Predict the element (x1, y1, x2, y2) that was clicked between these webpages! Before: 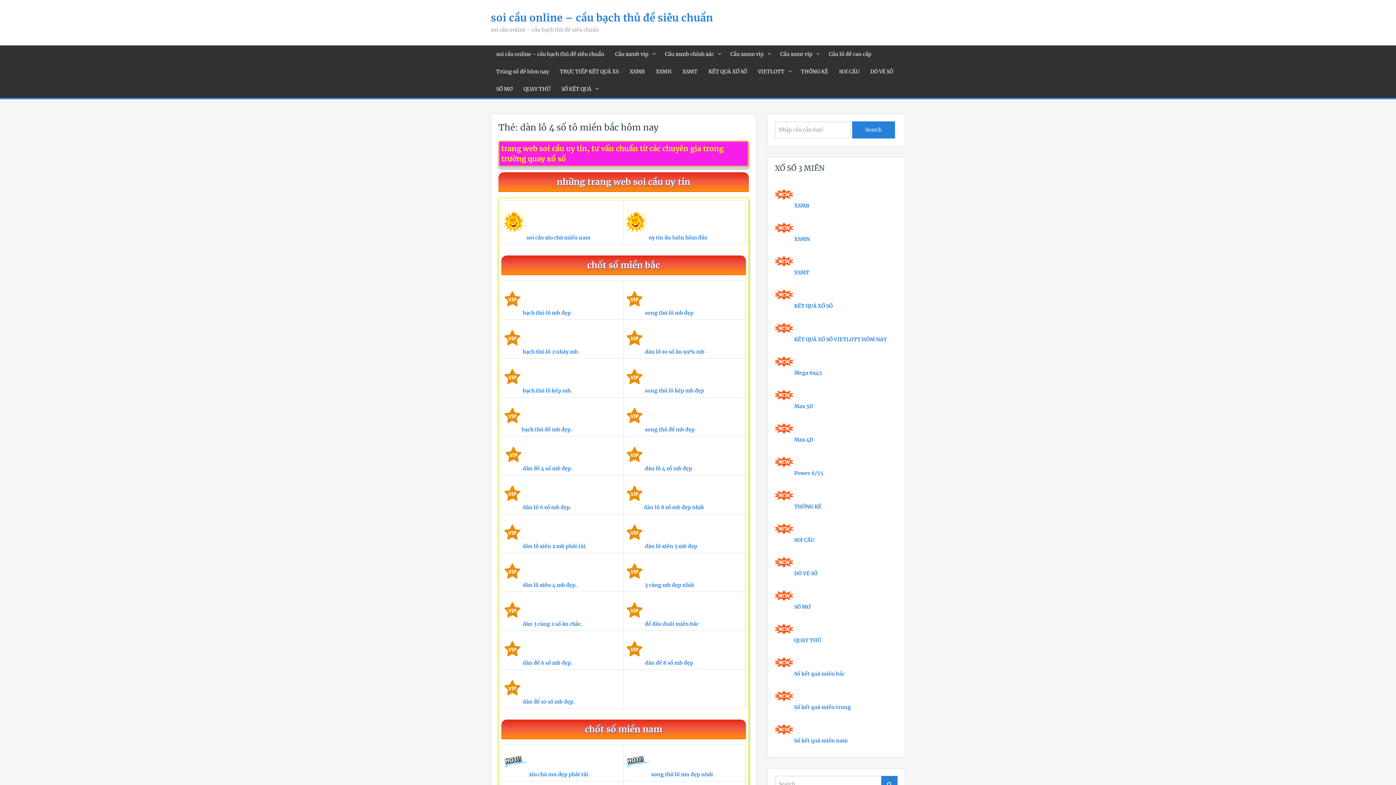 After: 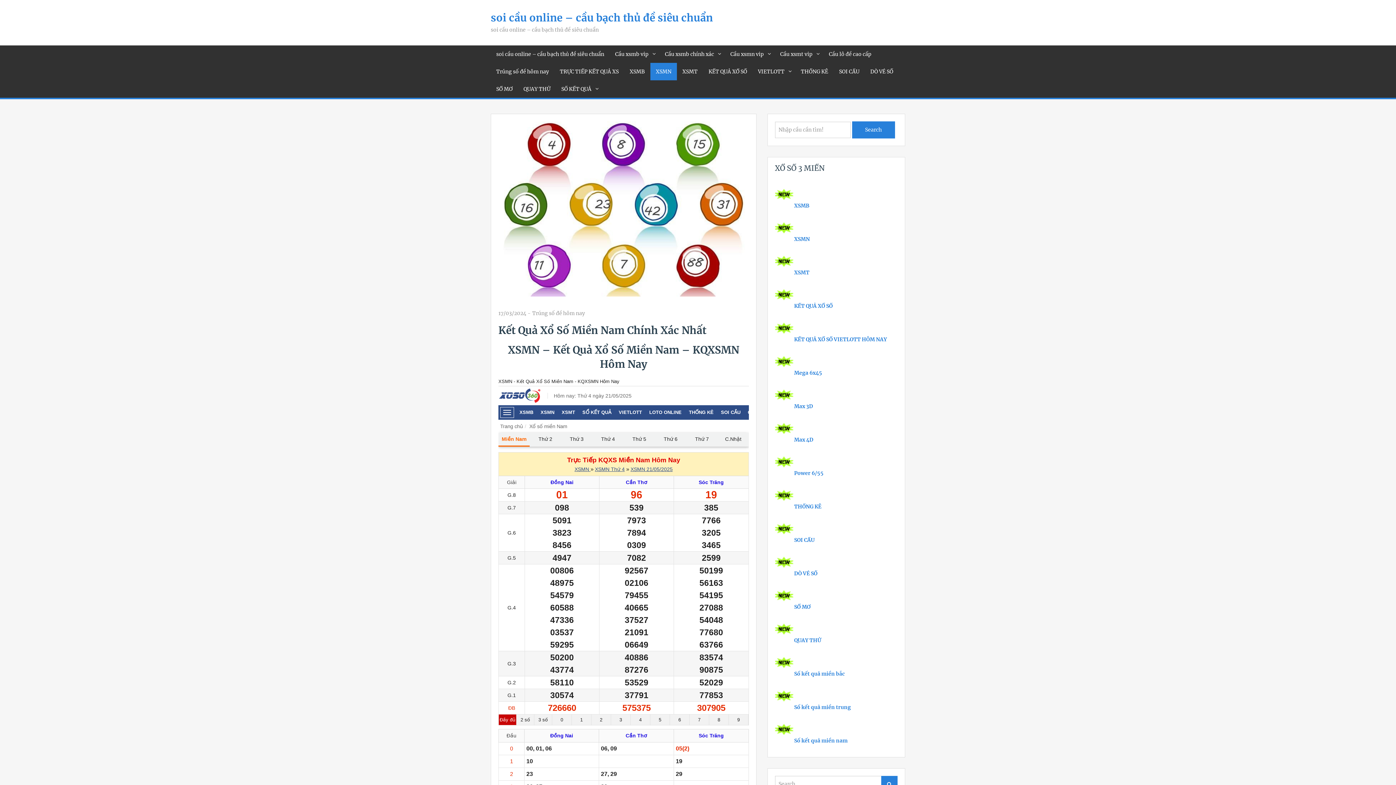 Action: bbox: (650, 62, 677, 80) label: XSMN